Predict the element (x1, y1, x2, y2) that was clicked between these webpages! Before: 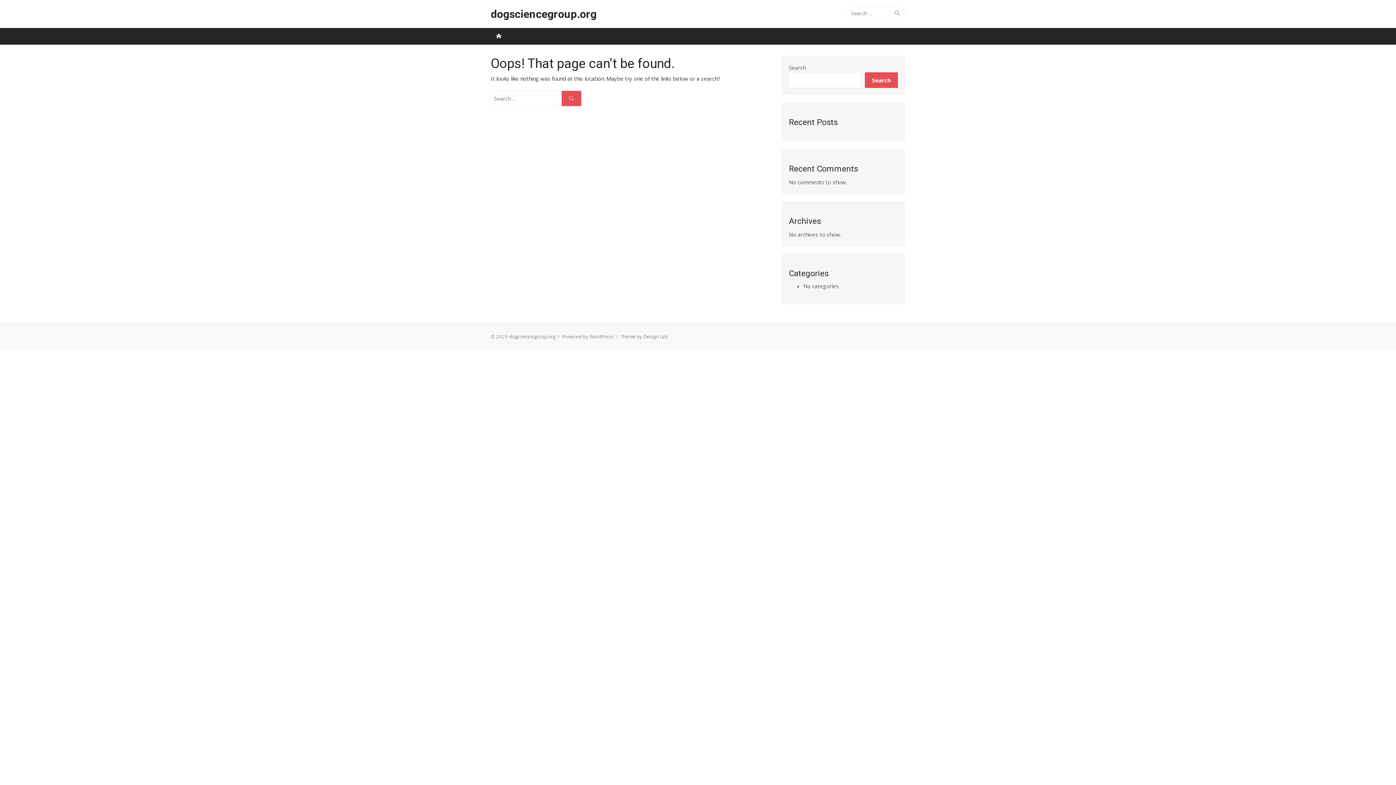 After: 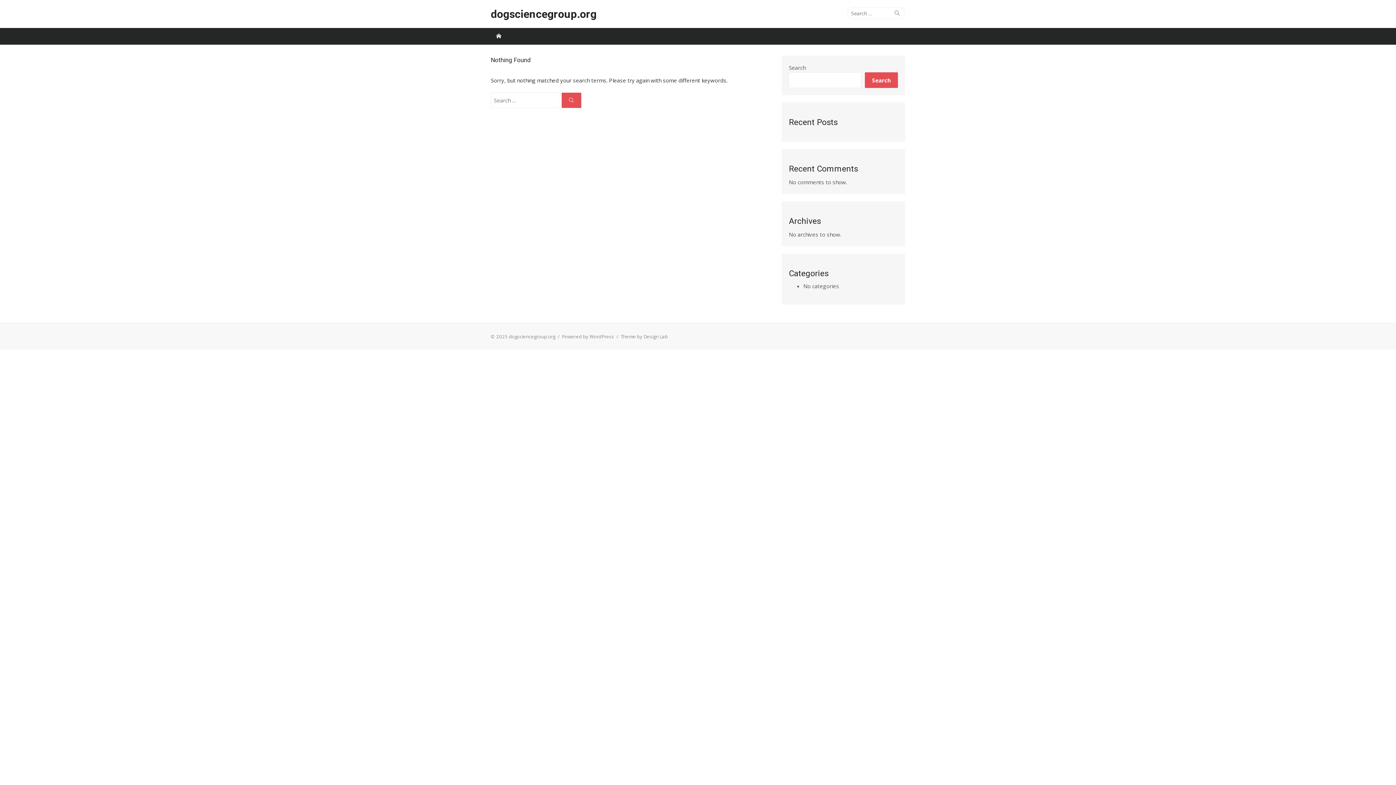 Action: label: Search bbox: (893, 8, 901, 17)